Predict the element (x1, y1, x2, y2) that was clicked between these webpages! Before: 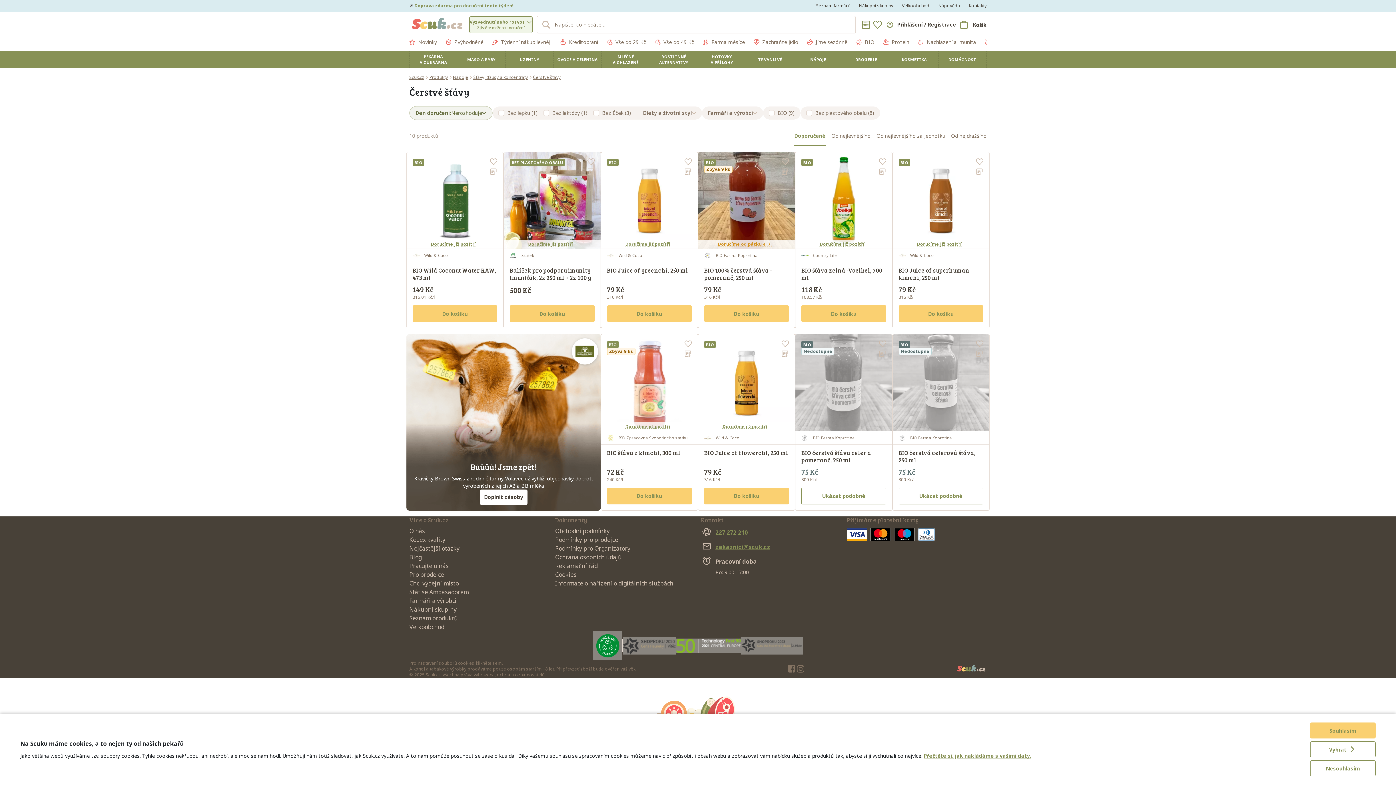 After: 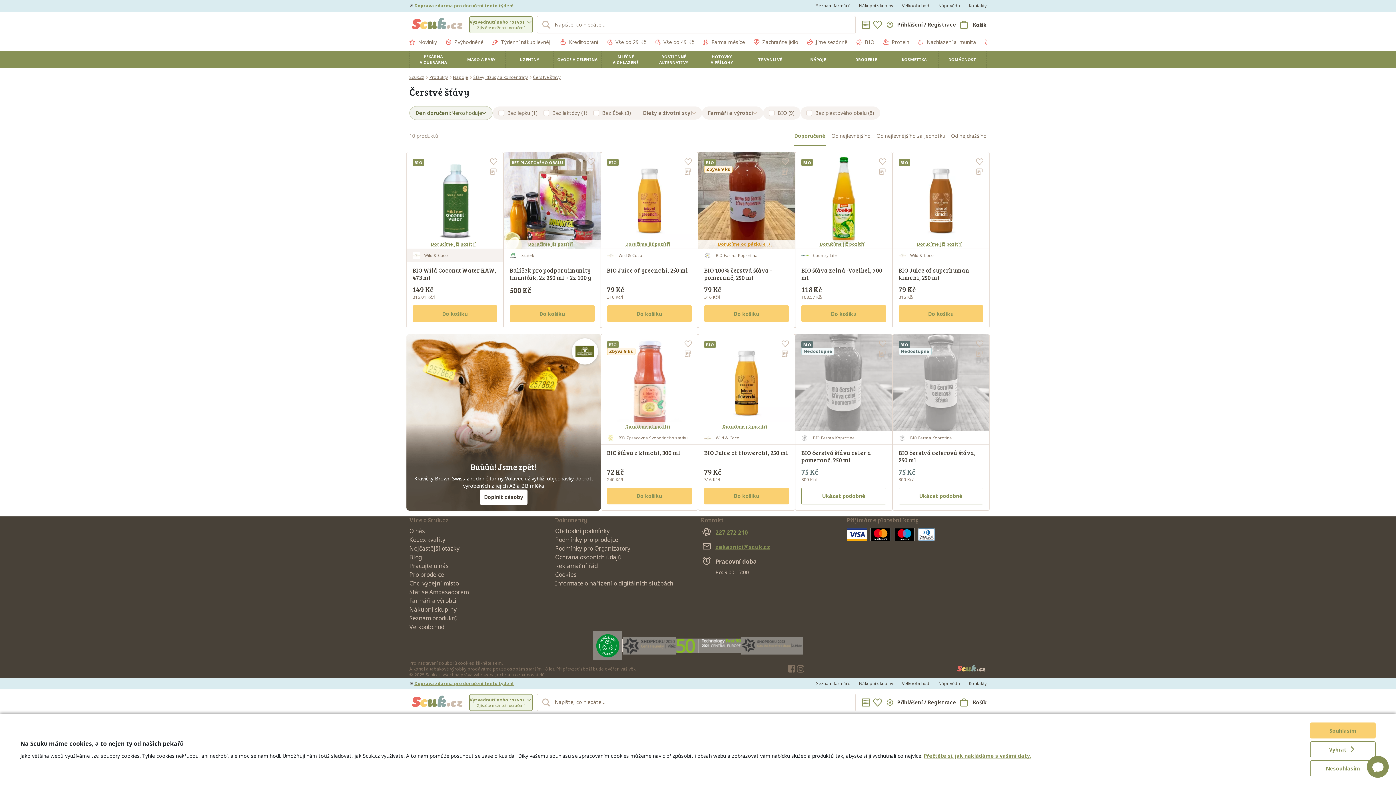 Action: label: Wild & Coco bbox: (412, 252, 497, 259)